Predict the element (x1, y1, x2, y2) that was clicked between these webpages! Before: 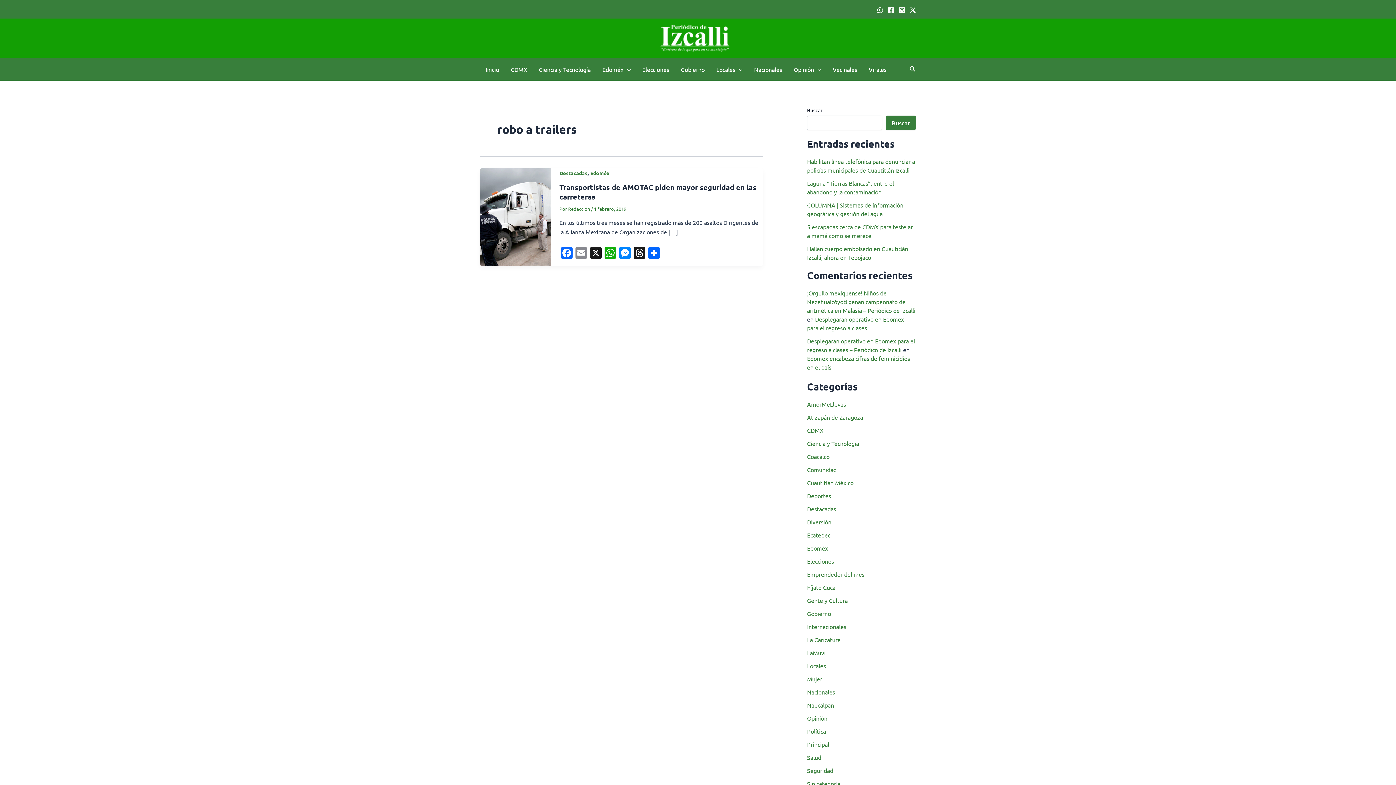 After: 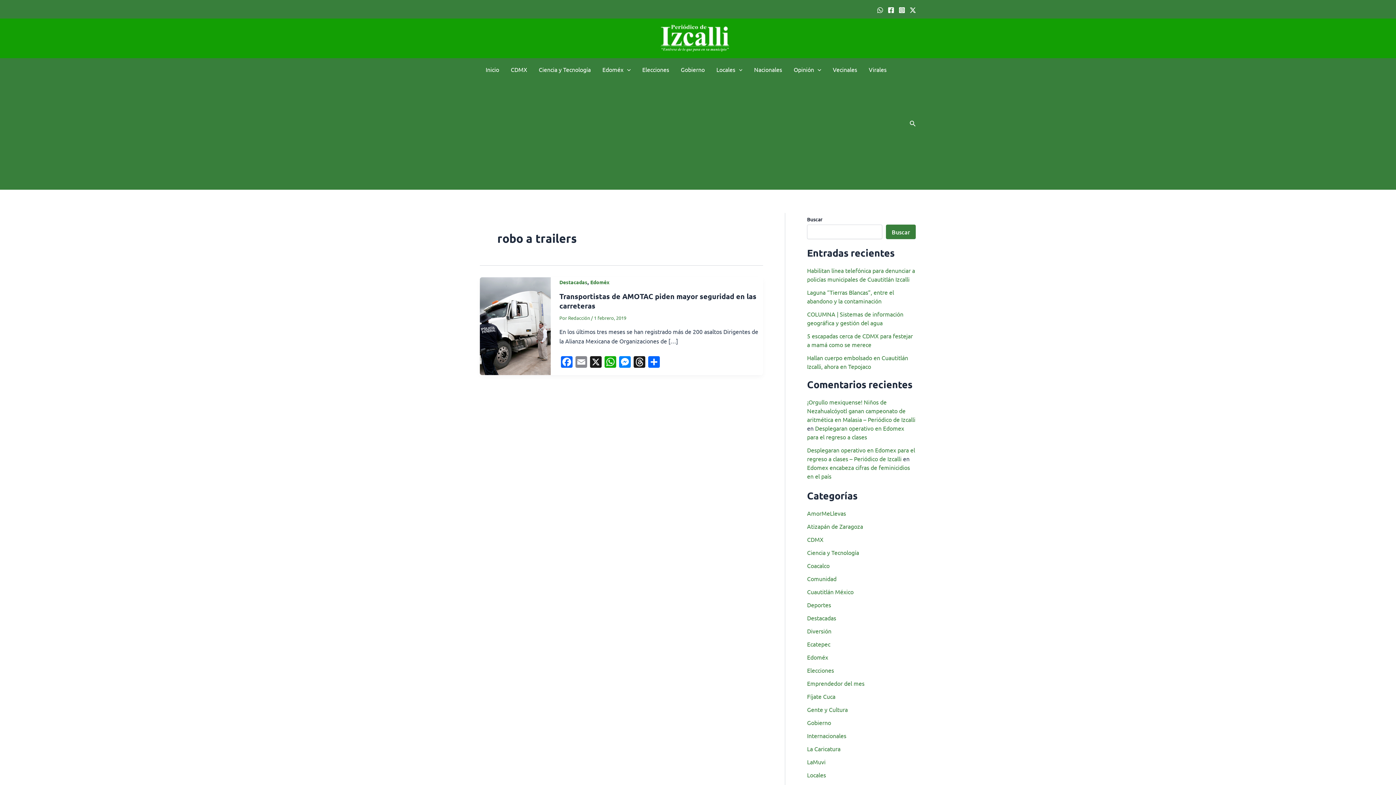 Action: label: Twitter bbox: (909, 6, 916, 13)